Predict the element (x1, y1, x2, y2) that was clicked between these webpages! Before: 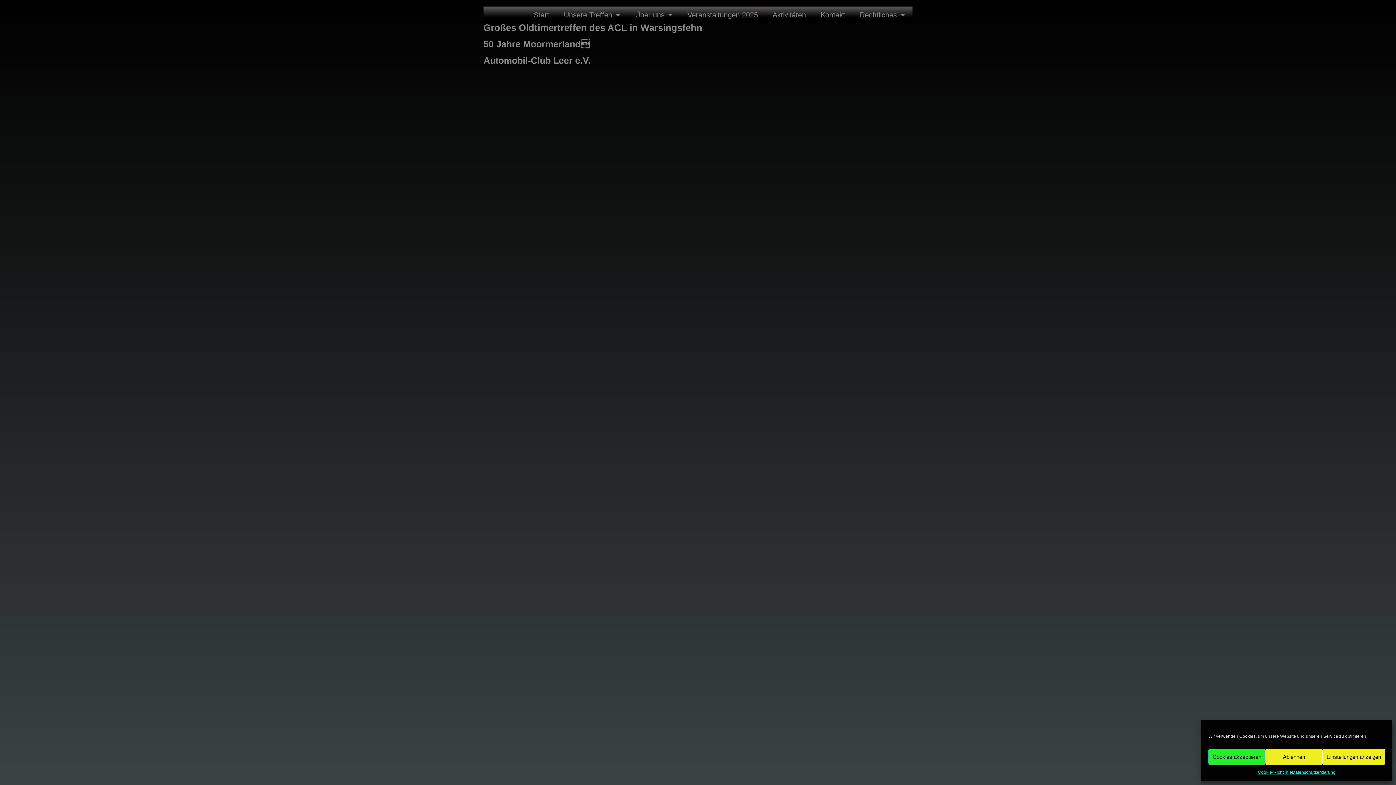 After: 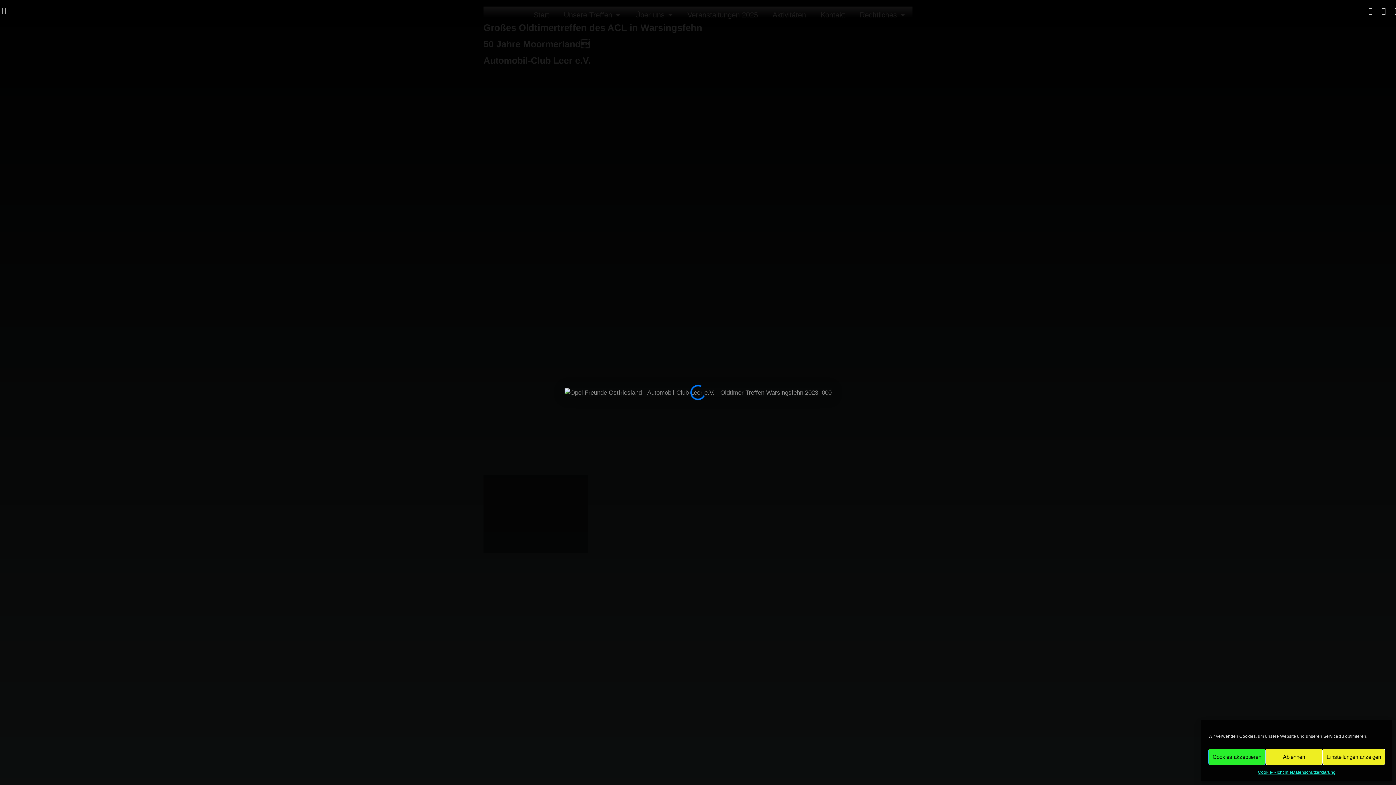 Action: bbox: (483, 474, 588, 553)